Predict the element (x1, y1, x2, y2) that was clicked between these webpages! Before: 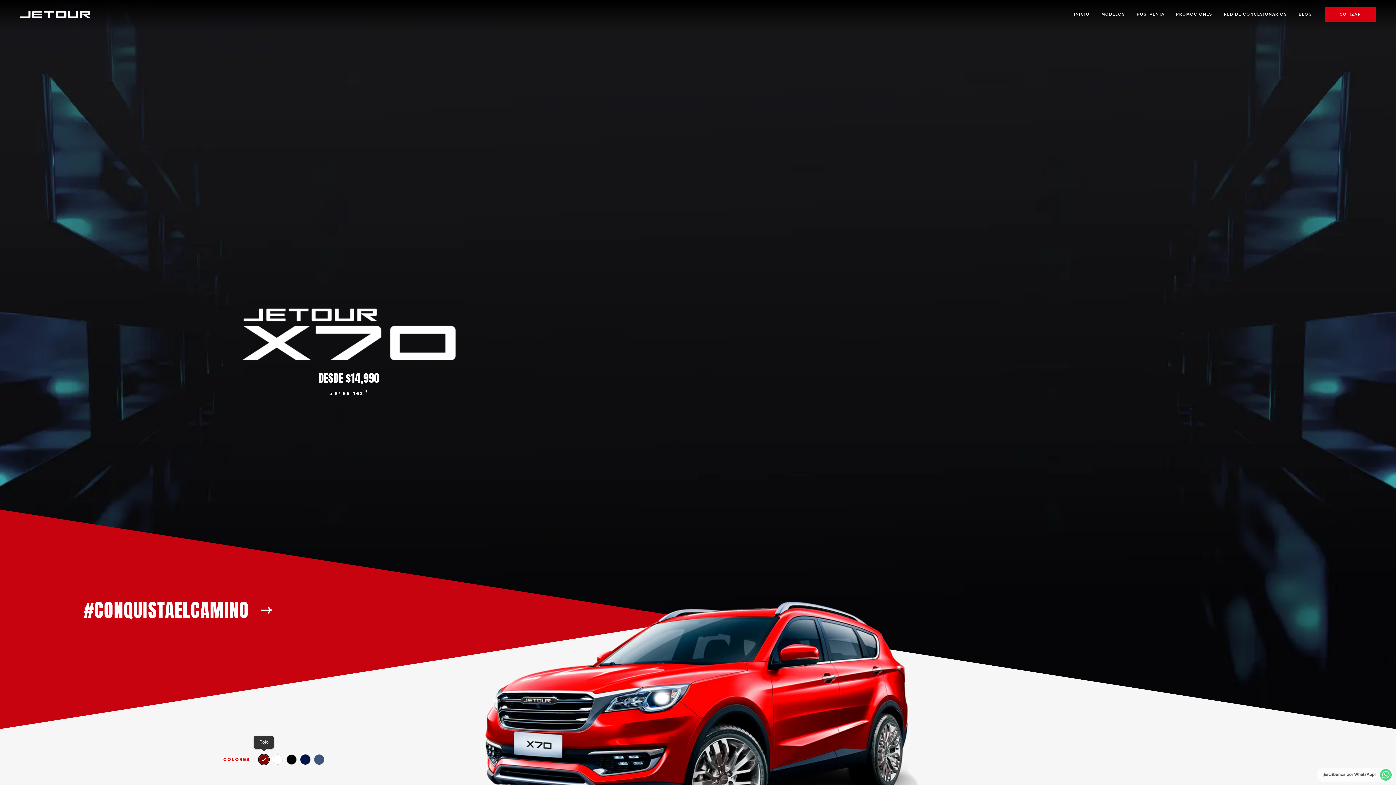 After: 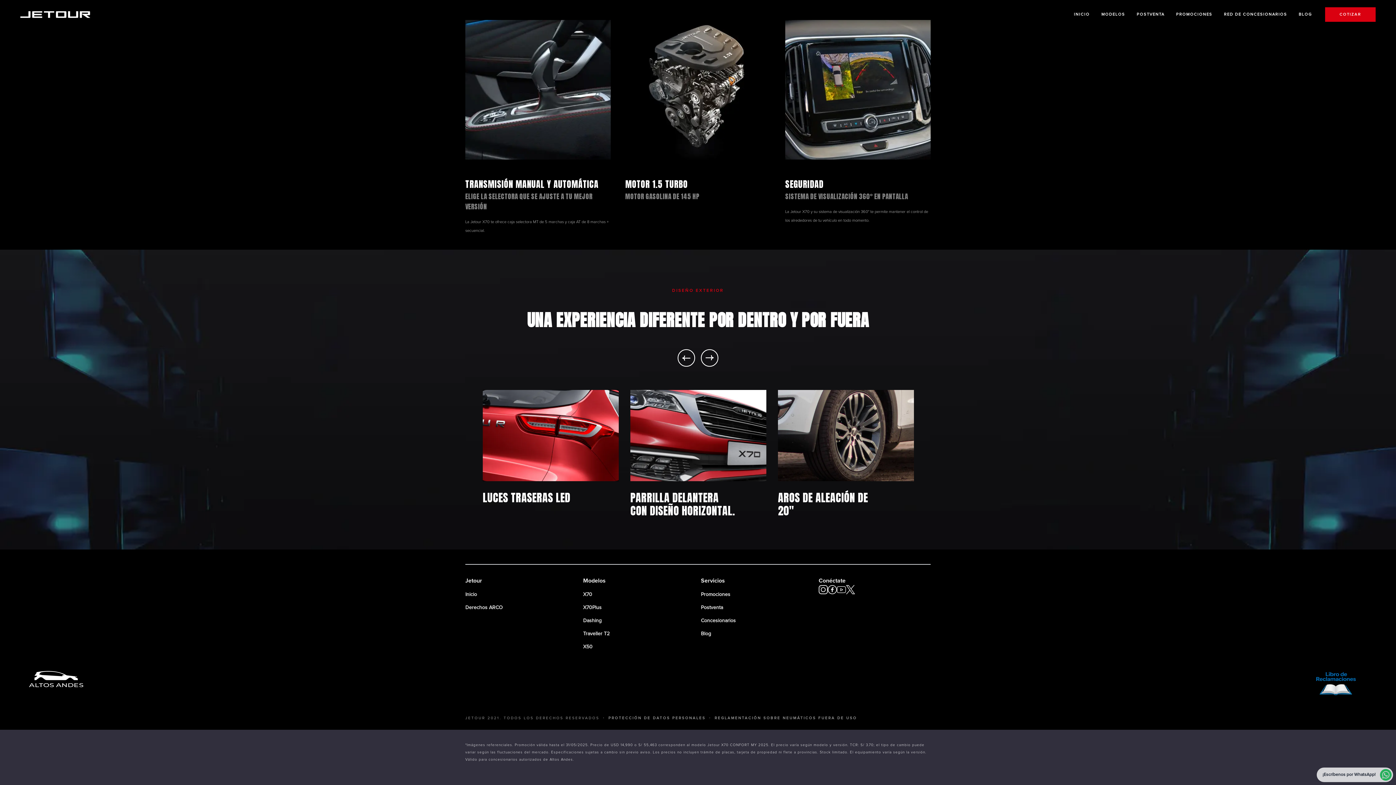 Action: bbox: (365, 389, 368, 396) label: *